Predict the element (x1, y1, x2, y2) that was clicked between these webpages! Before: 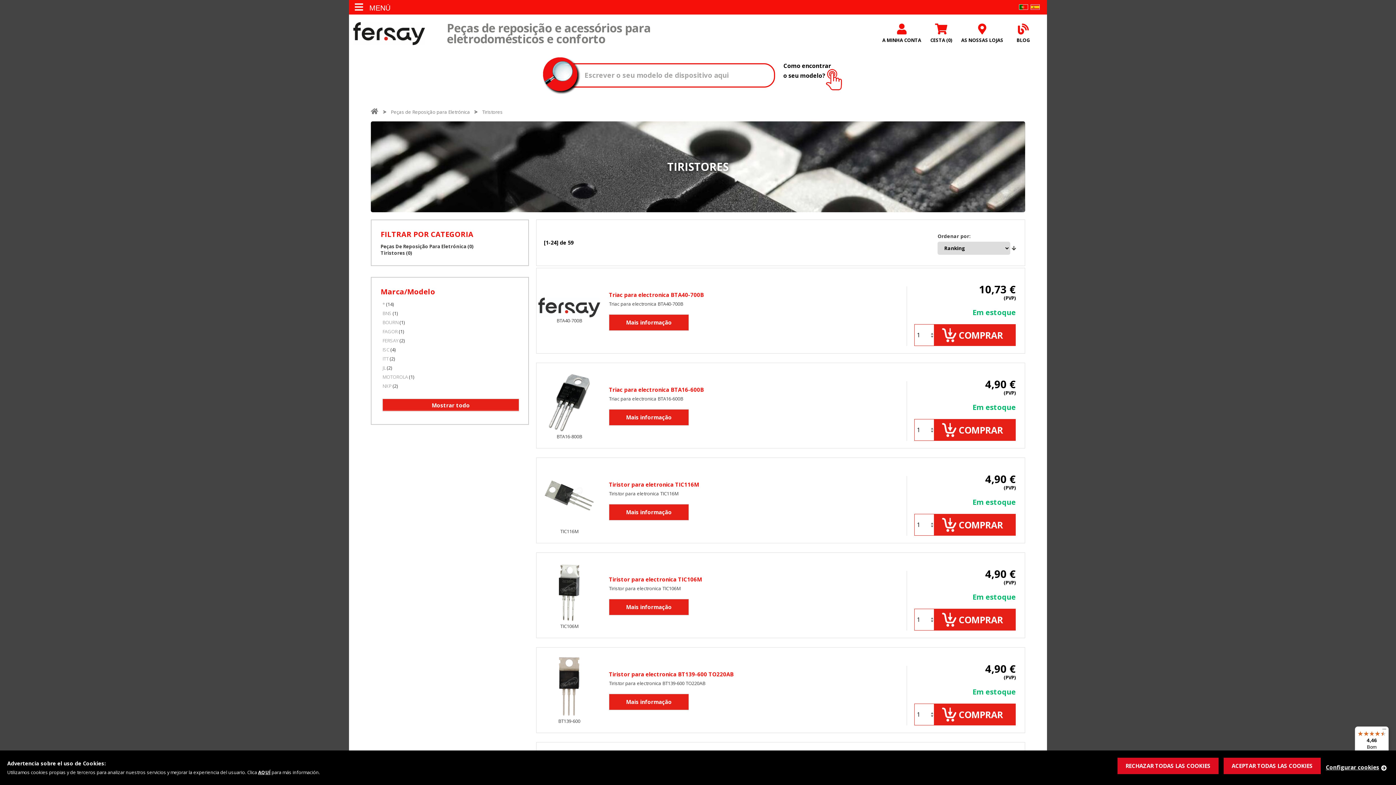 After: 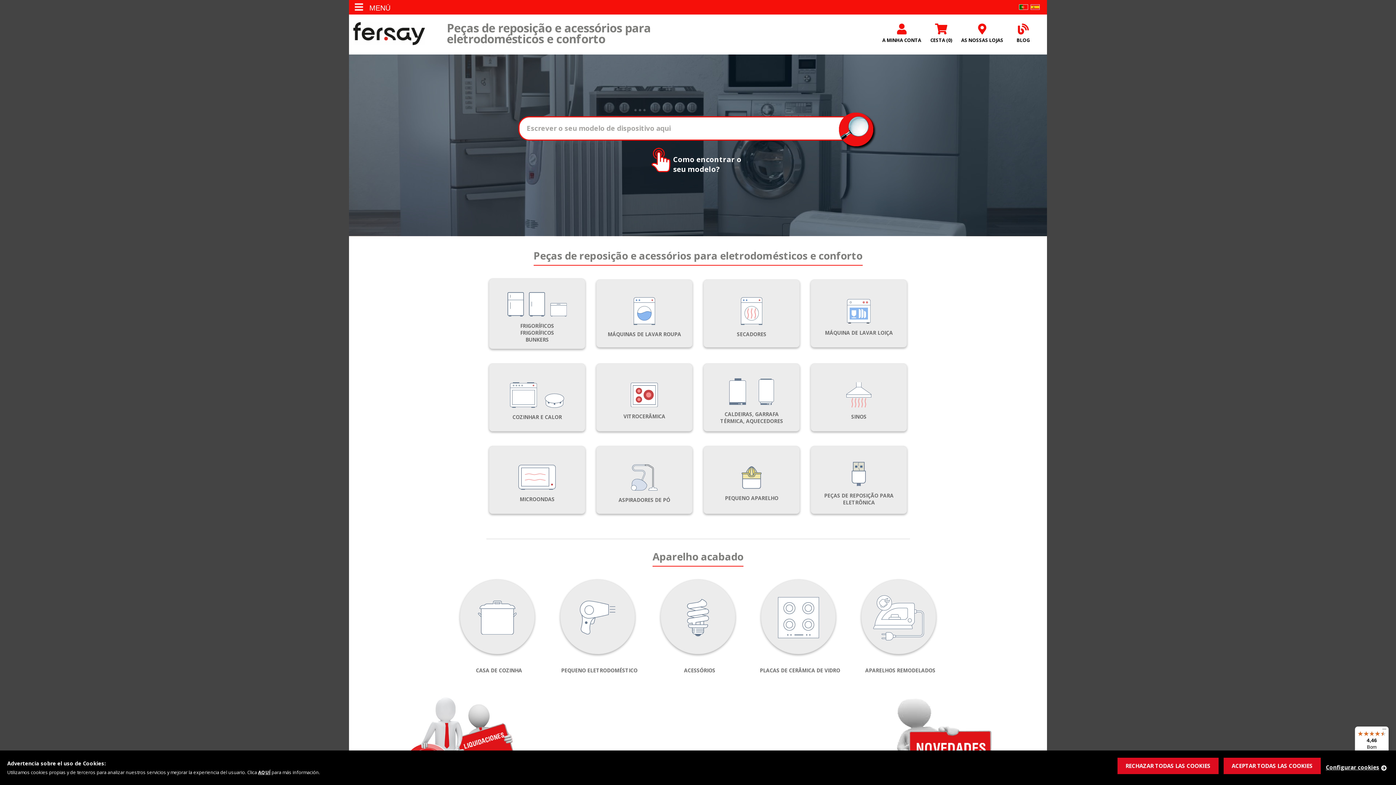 Action: bbox: (370, 106, 380, 115) label:  